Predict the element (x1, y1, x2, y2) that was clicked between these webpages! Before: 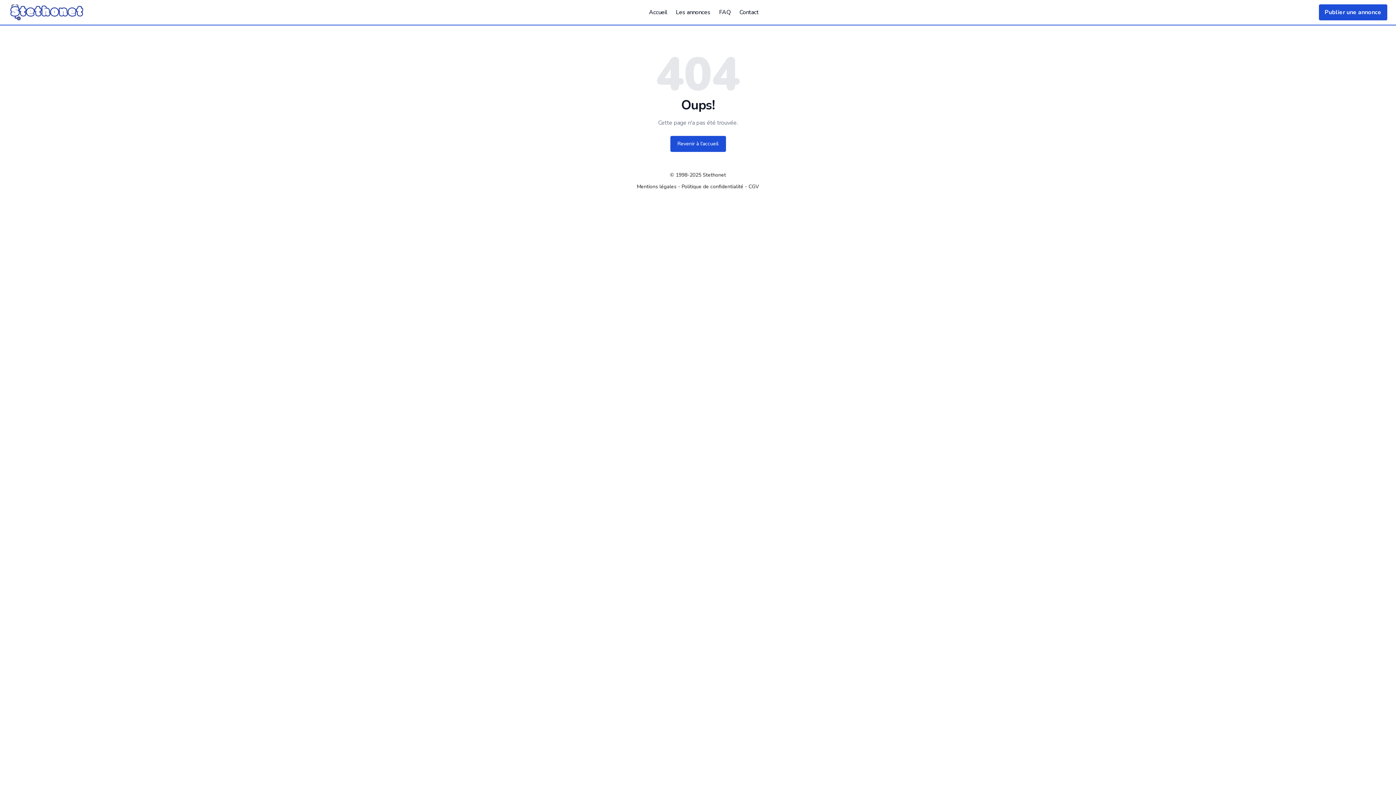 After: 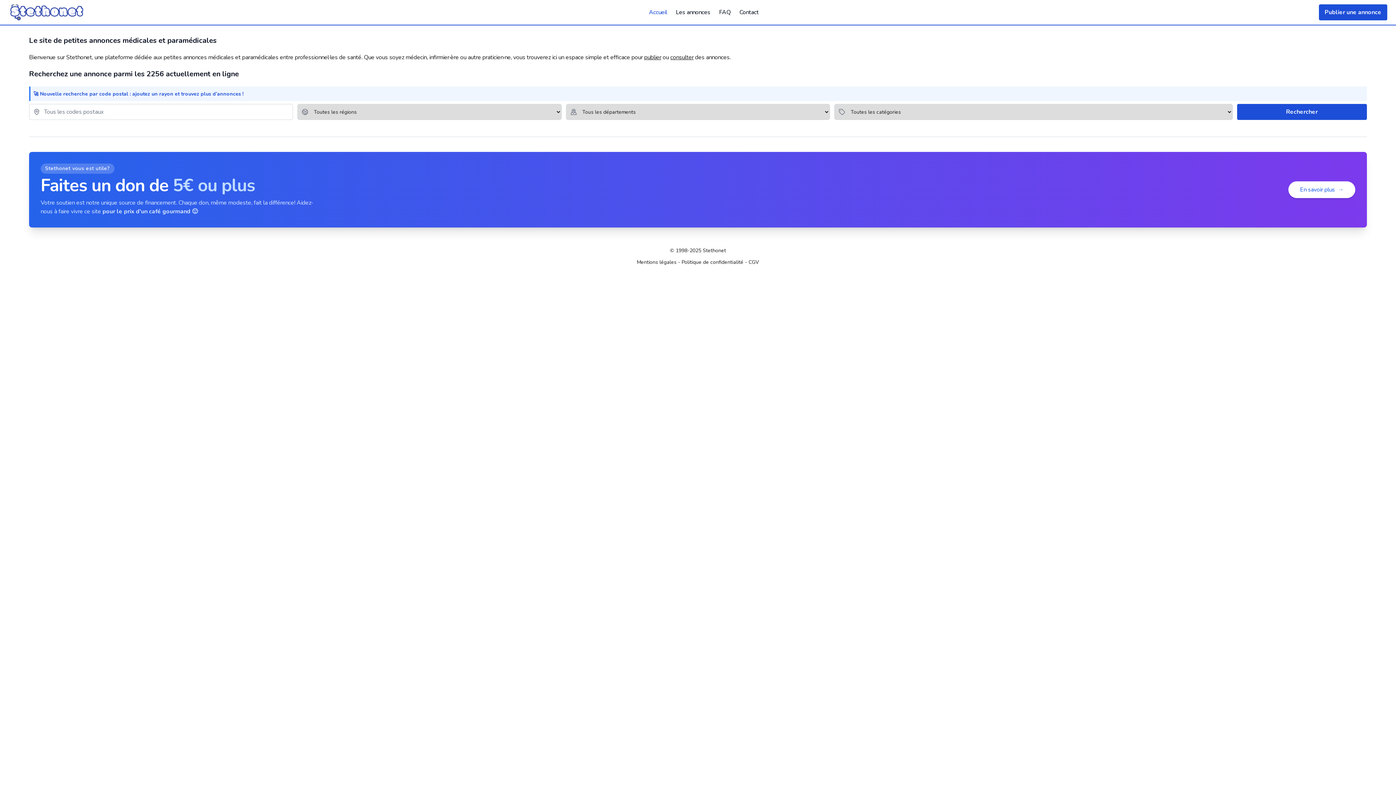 Action: bbox: (670, 136, 726, 152) label: Revenir à l'accueil